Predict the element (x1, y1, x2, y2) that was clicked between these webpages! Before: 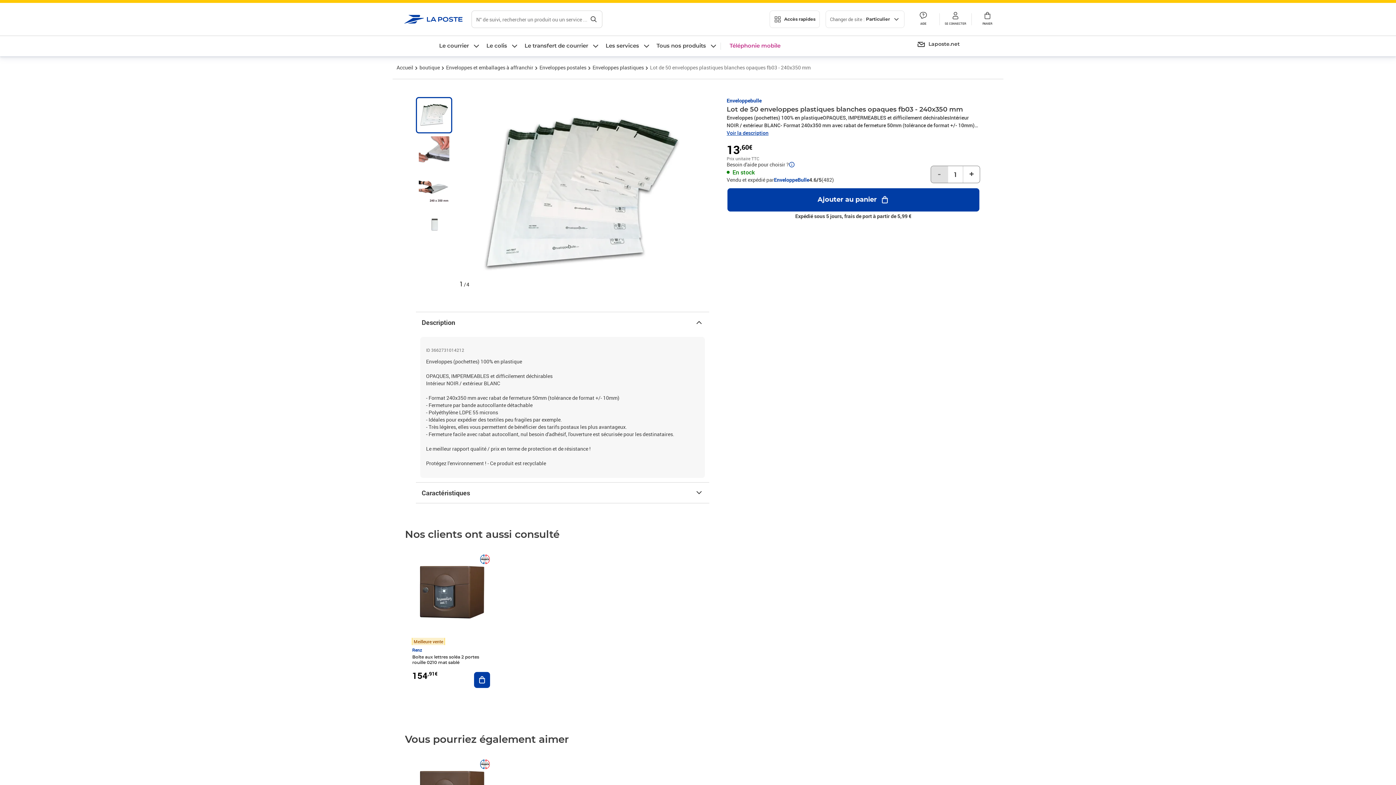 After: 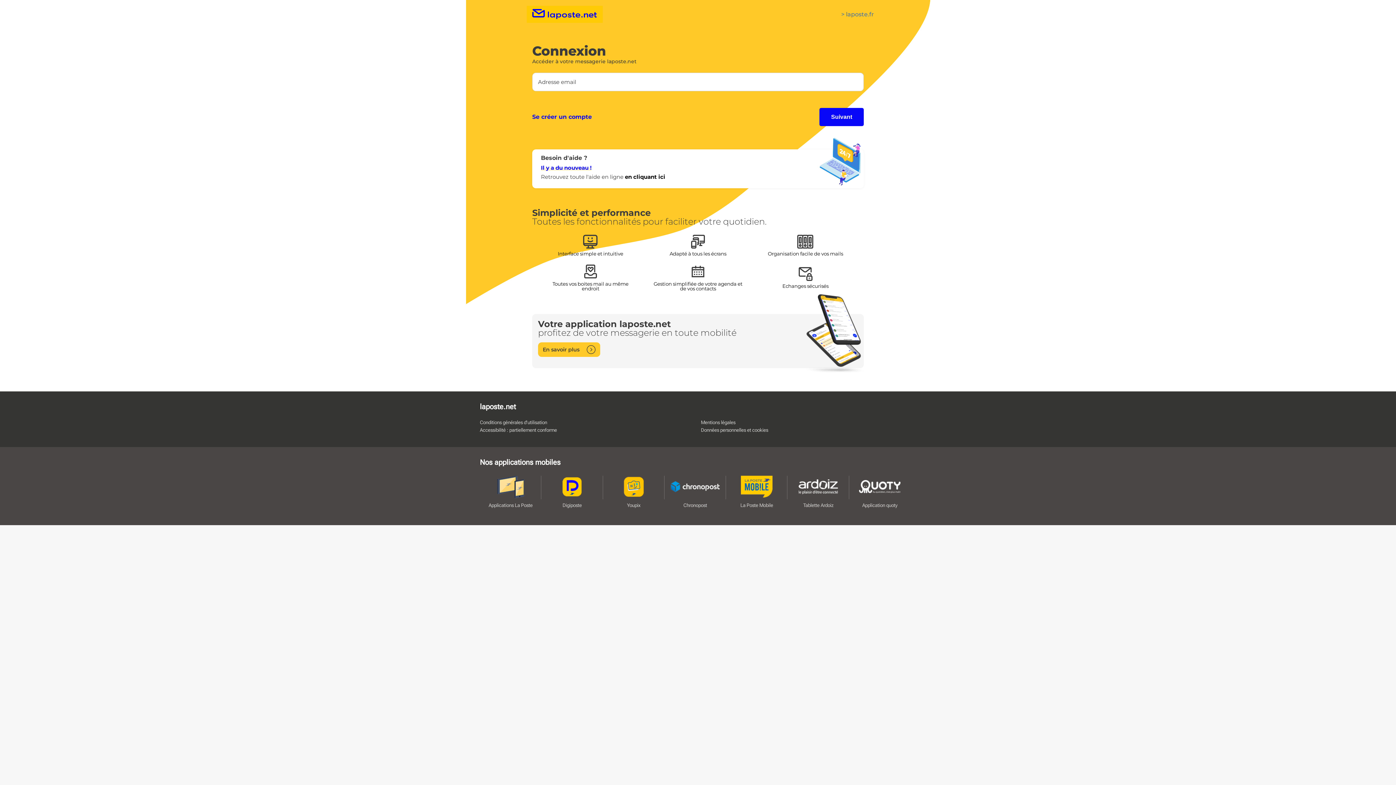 Action: bbox: (917, 37, 960, 52) label: Laposte.net